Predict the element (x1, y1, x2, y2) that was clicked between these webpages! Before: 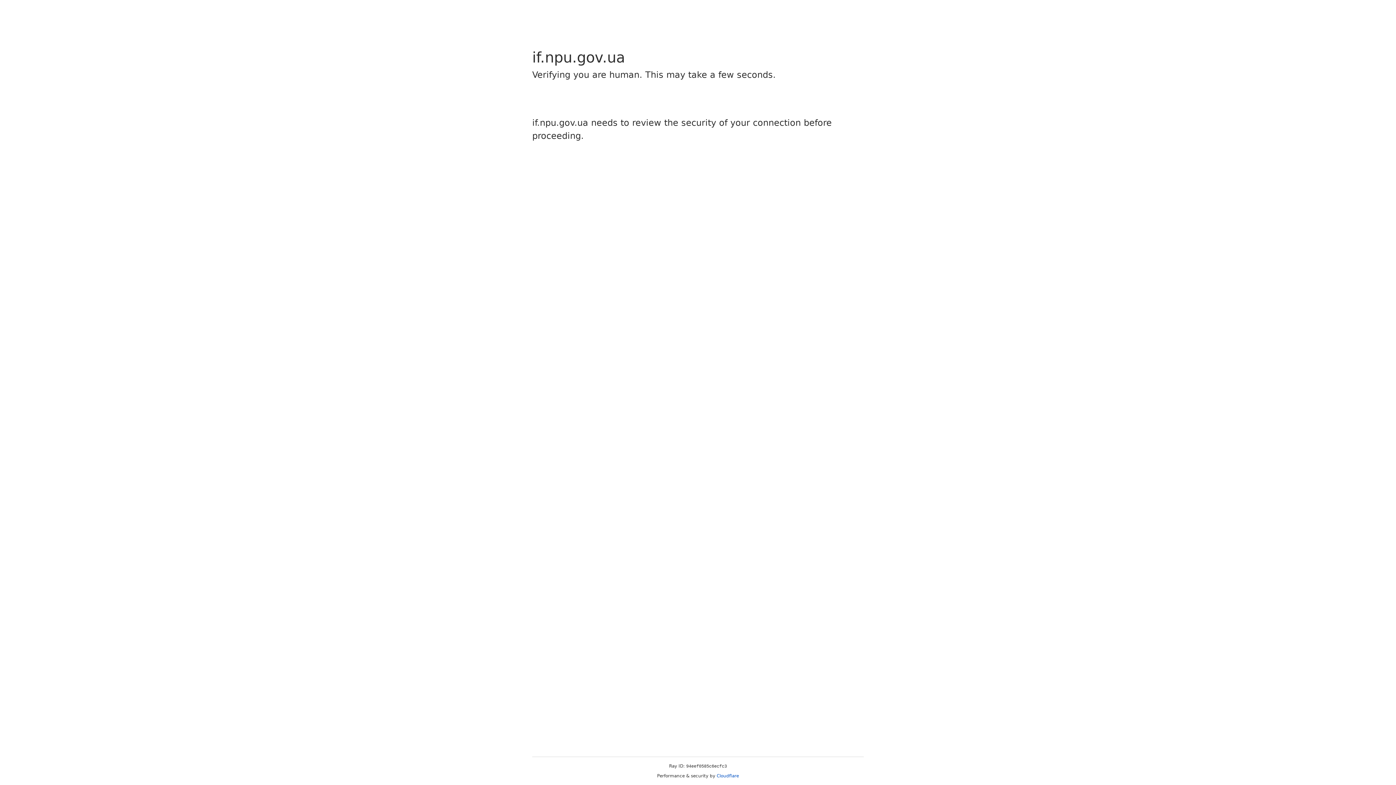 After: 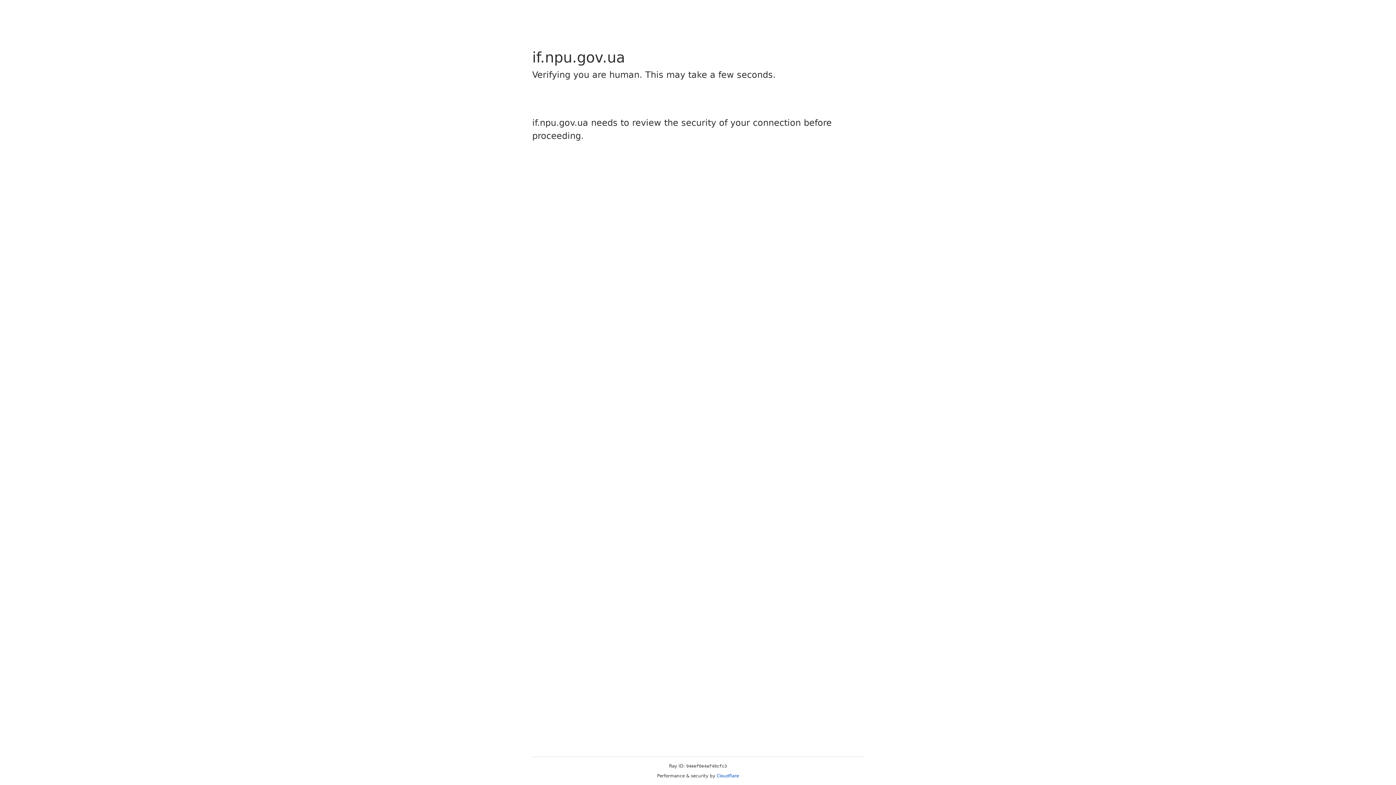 Action: bbox: (716, 773, 739, 778) label: Cloudflare